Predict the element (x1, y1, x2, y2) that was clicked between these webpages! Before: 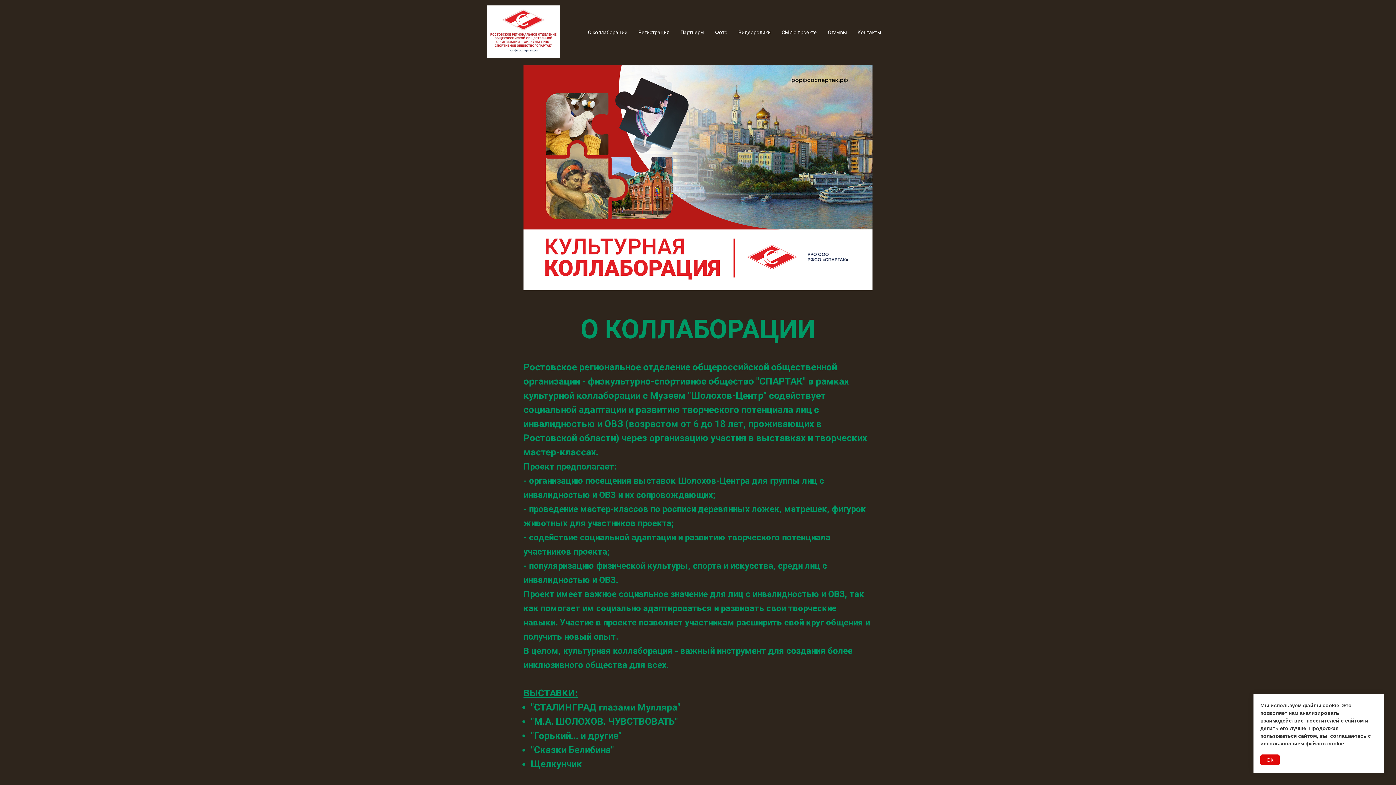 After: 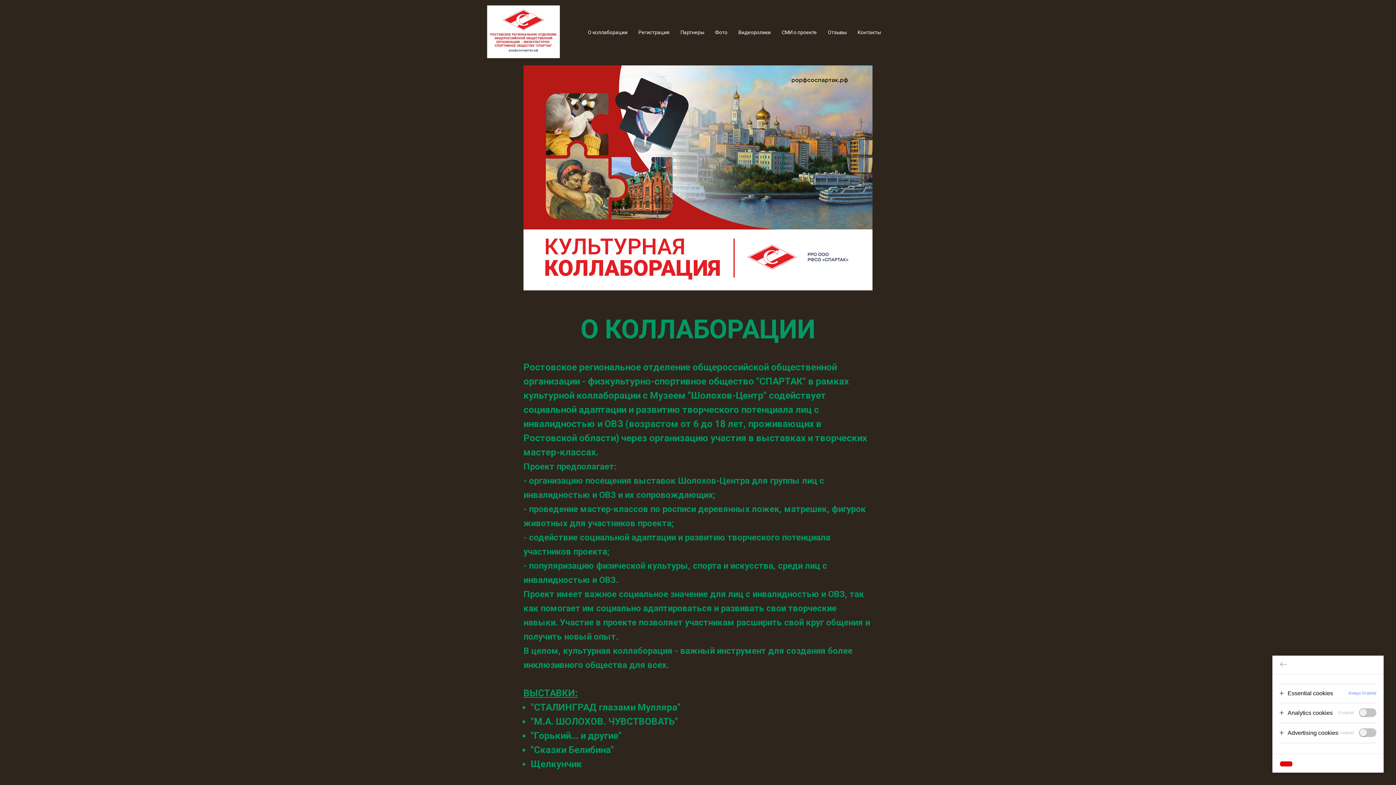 Action: bbox: (1362, 754, 1375, 765)